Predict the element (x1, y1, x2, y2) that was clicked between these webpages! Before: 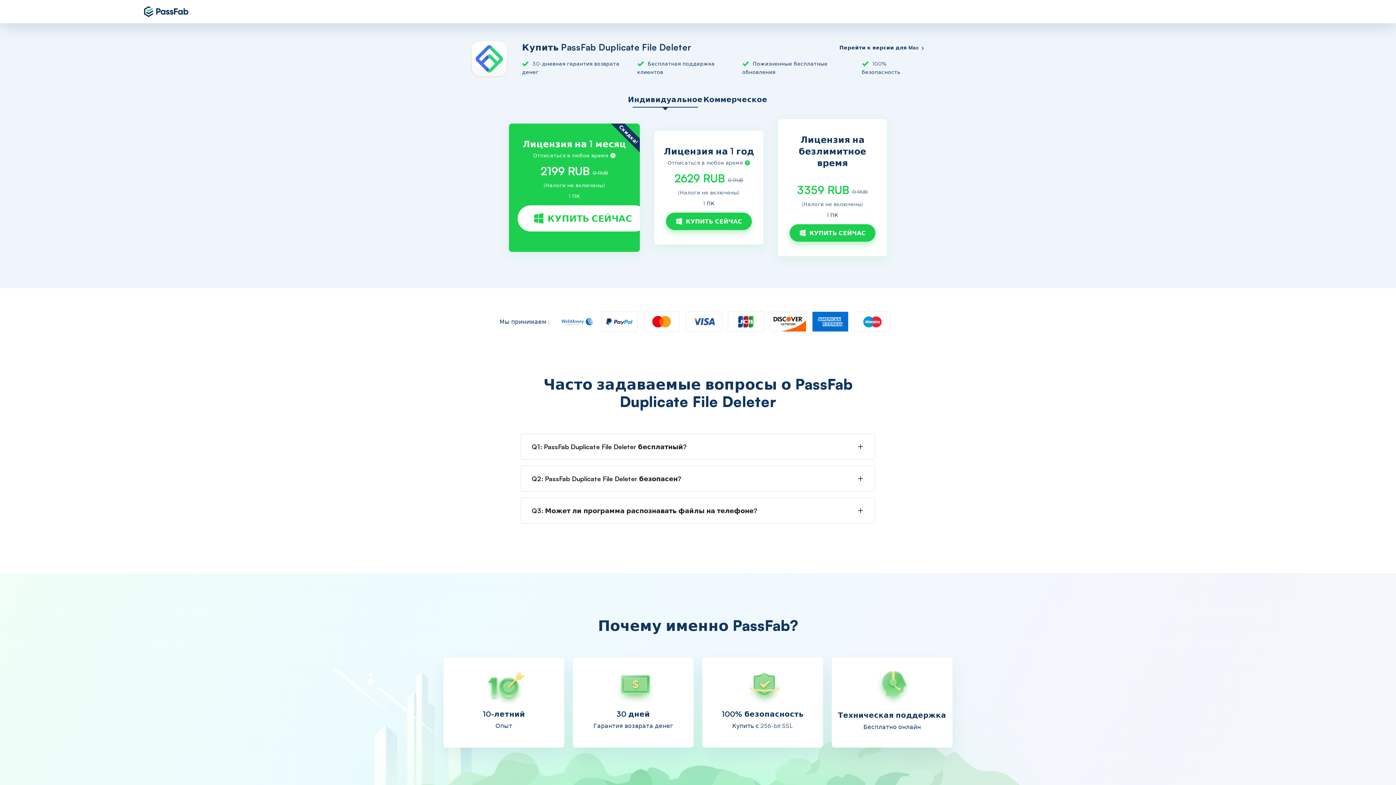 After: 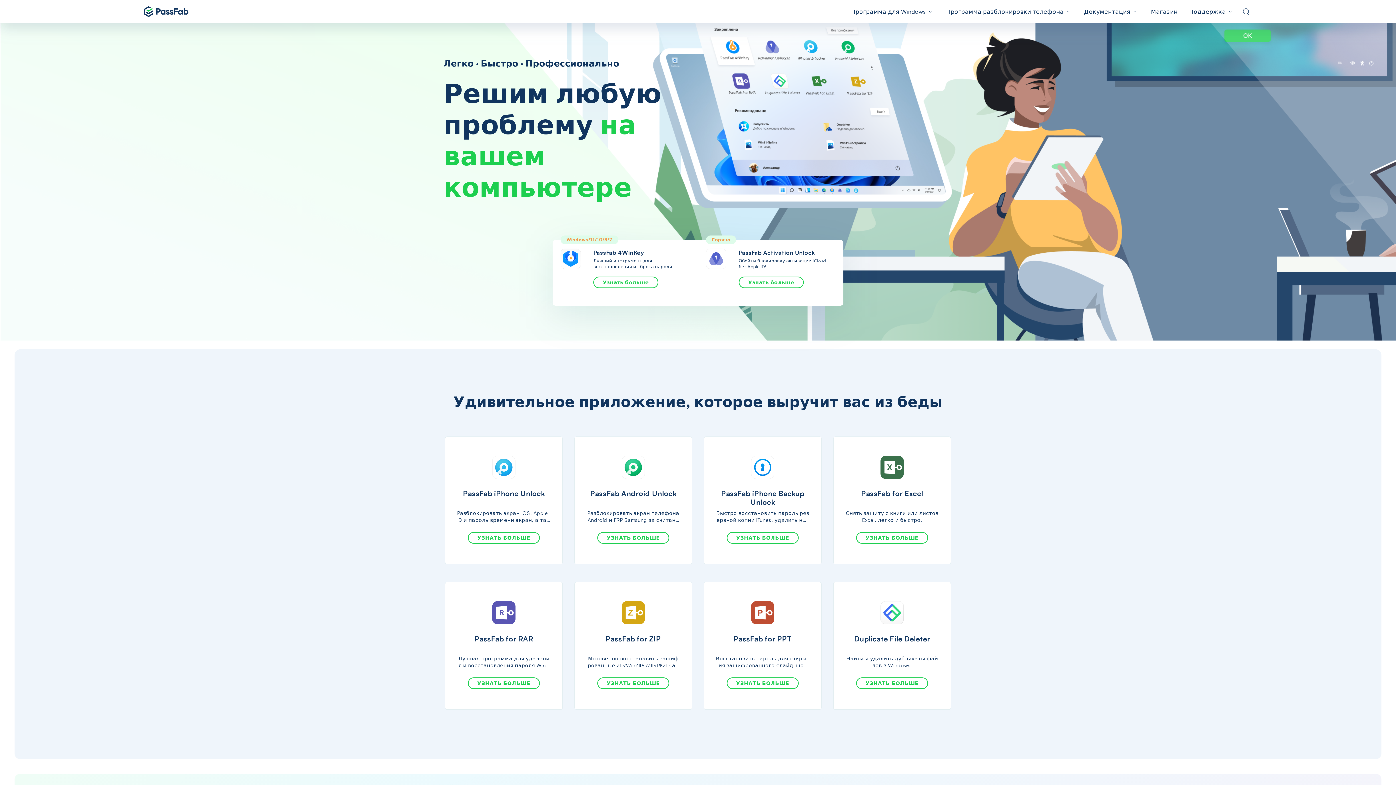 Action: bbox: (144, 2, 188, 20)